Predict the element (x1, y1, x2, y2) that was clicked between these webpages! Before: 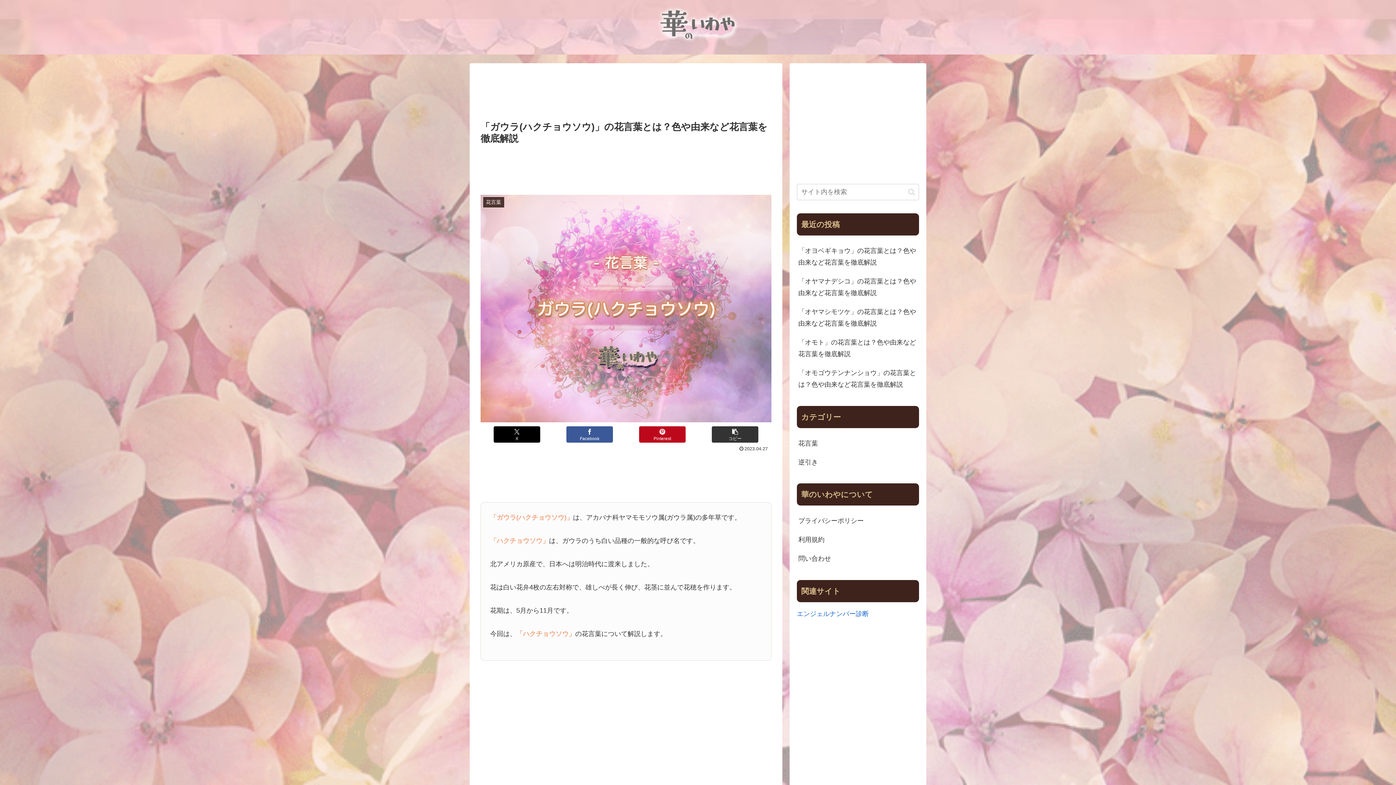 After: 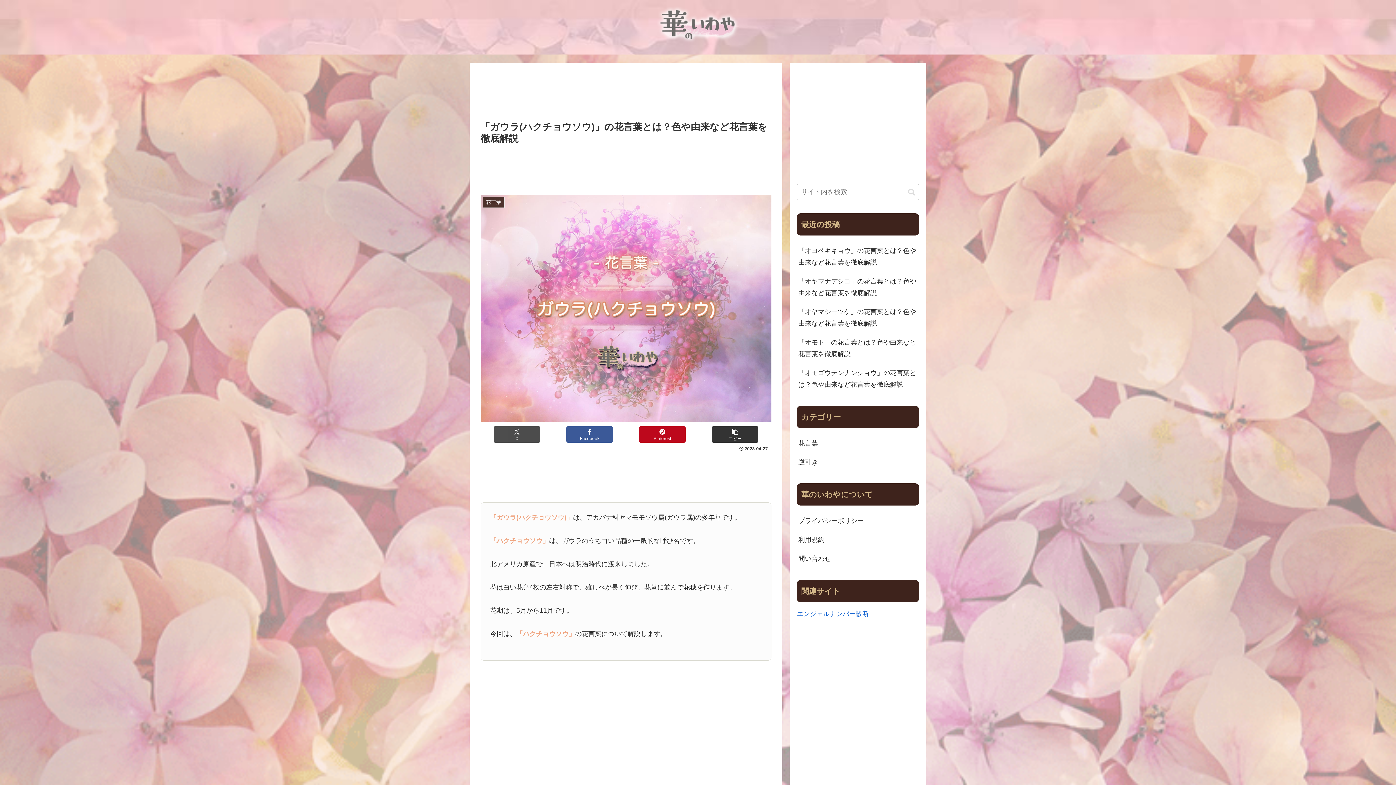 Action: label: Xでシェア bbox: (493, 426, 540, 442)